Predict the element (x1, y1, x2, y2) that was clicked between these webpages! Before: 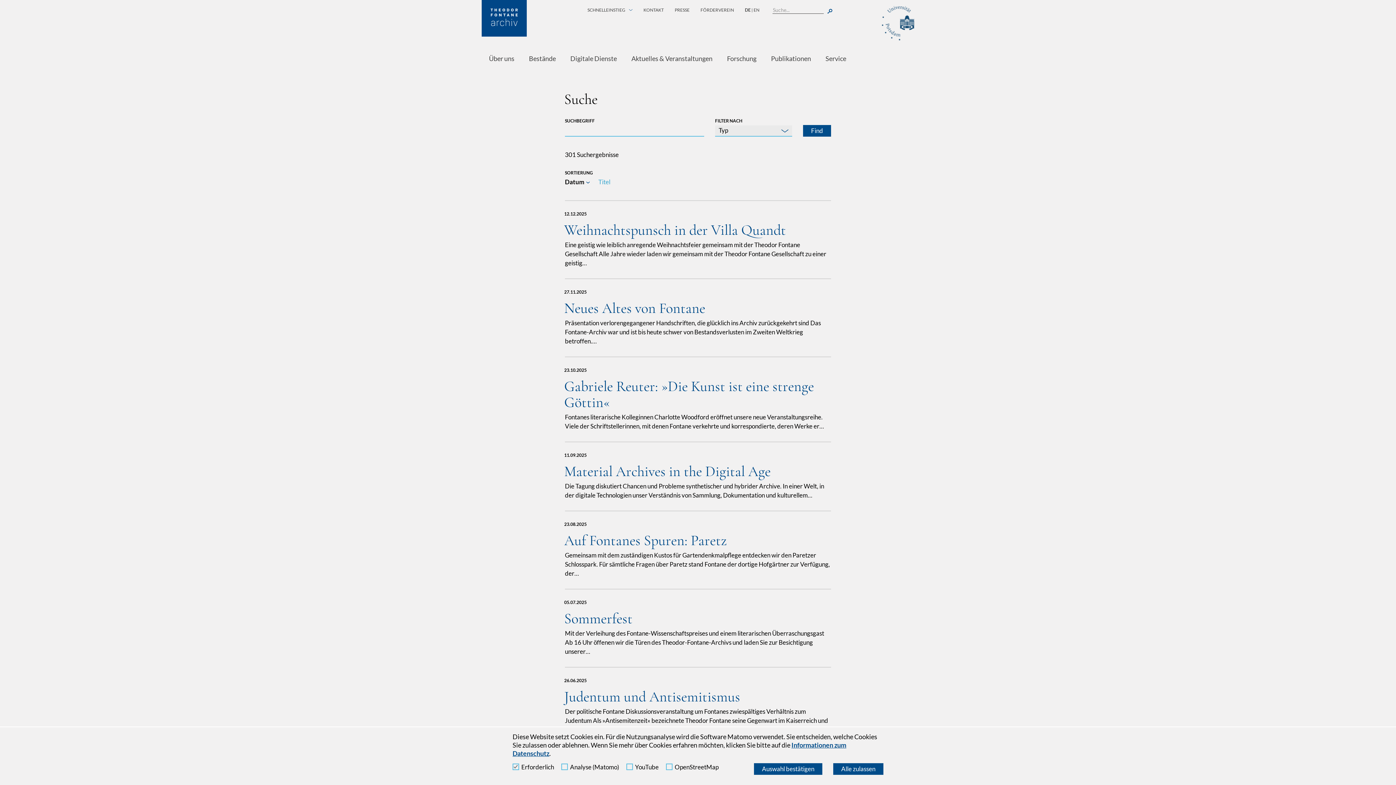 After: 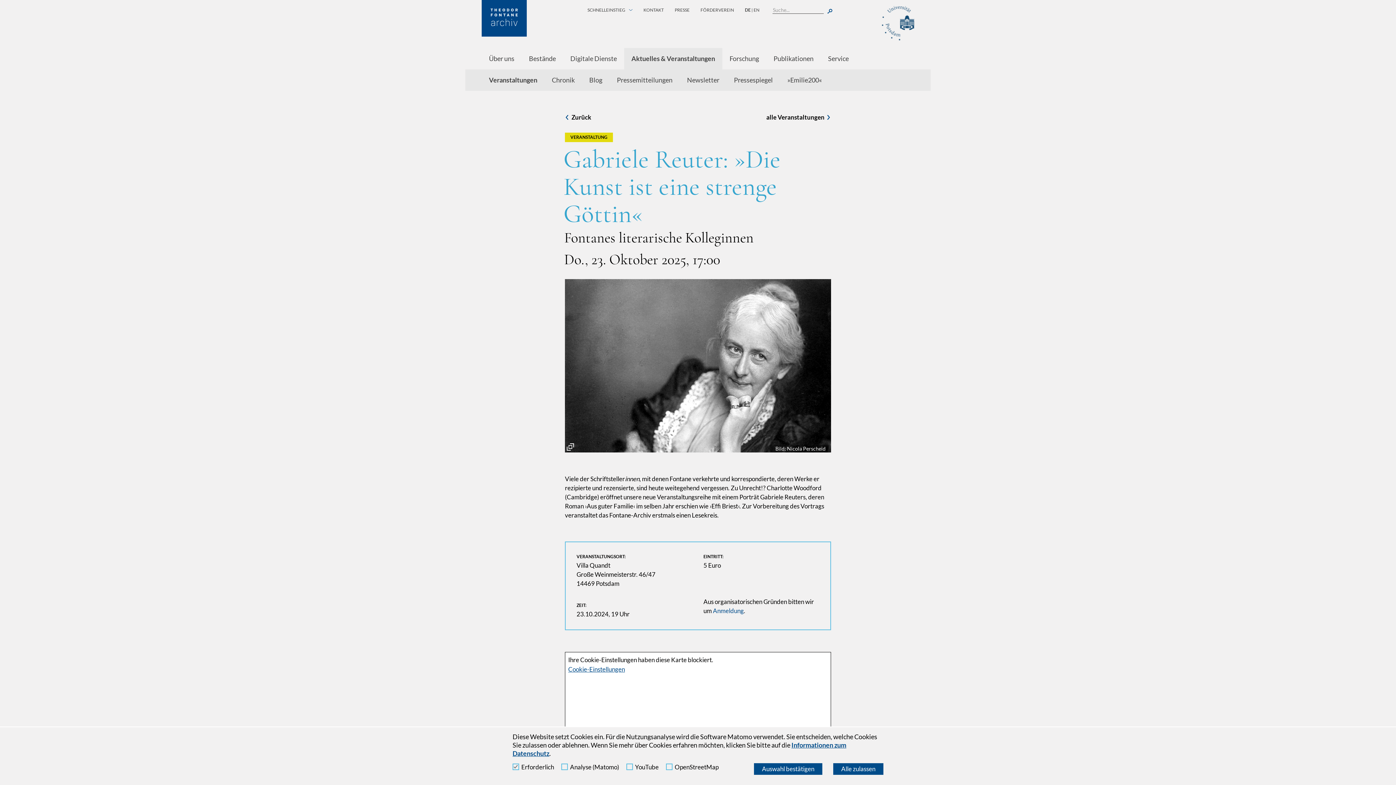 Action: bbox: (564, 377, 814, 411) label: Gabriele Reuter: »Die Kunst ist eine strenge Göttin«